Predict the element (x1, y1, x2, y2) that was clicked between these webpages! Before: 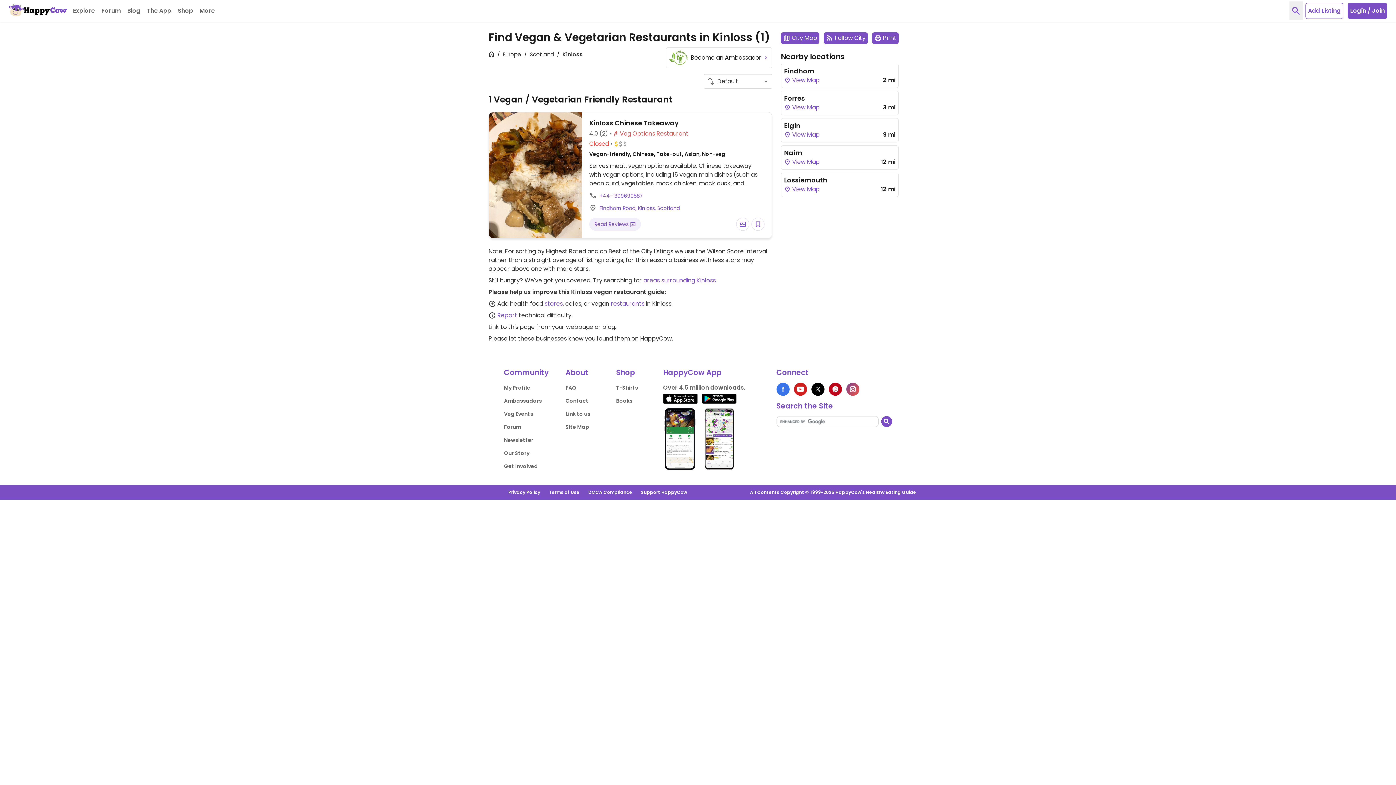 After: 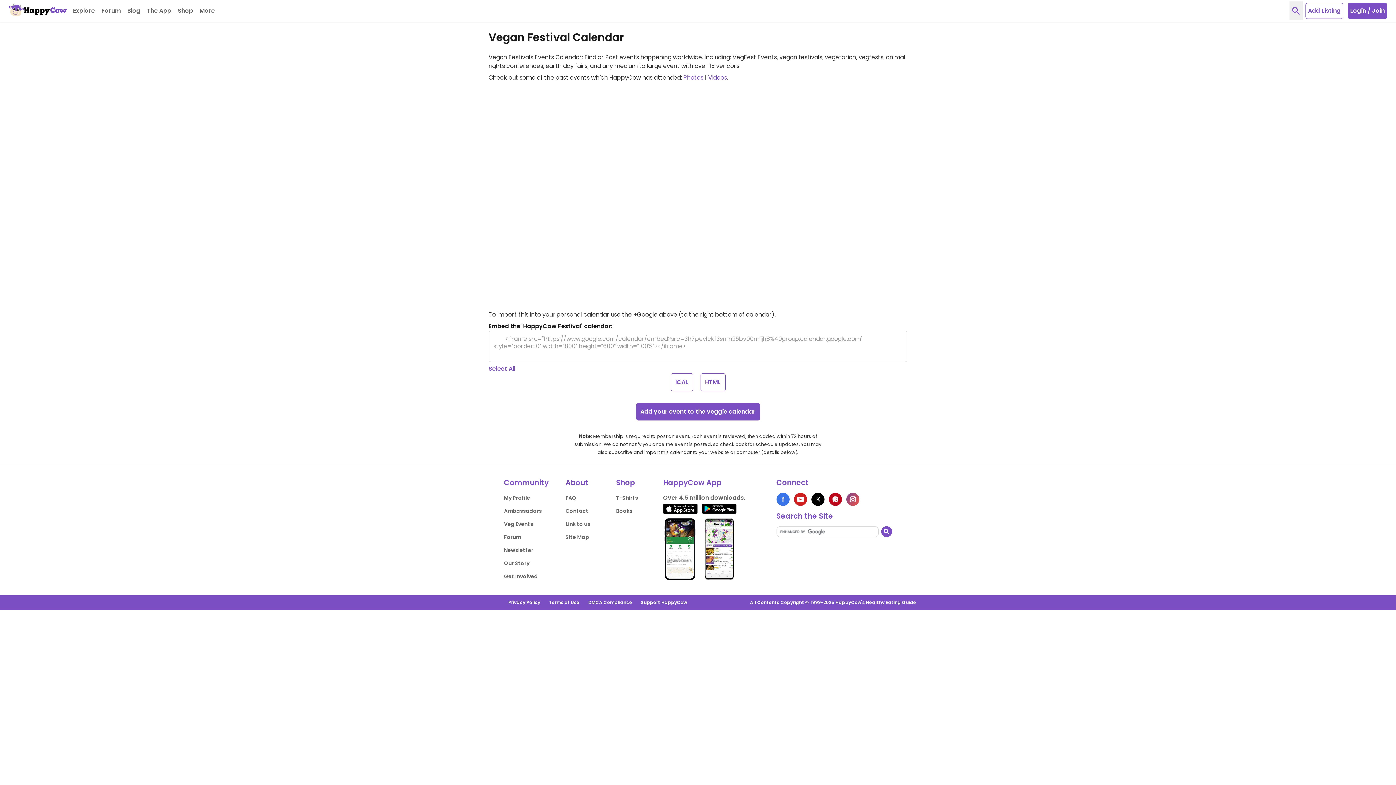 Action: label: Veg Events bbox: (504, 410, 533, 417)